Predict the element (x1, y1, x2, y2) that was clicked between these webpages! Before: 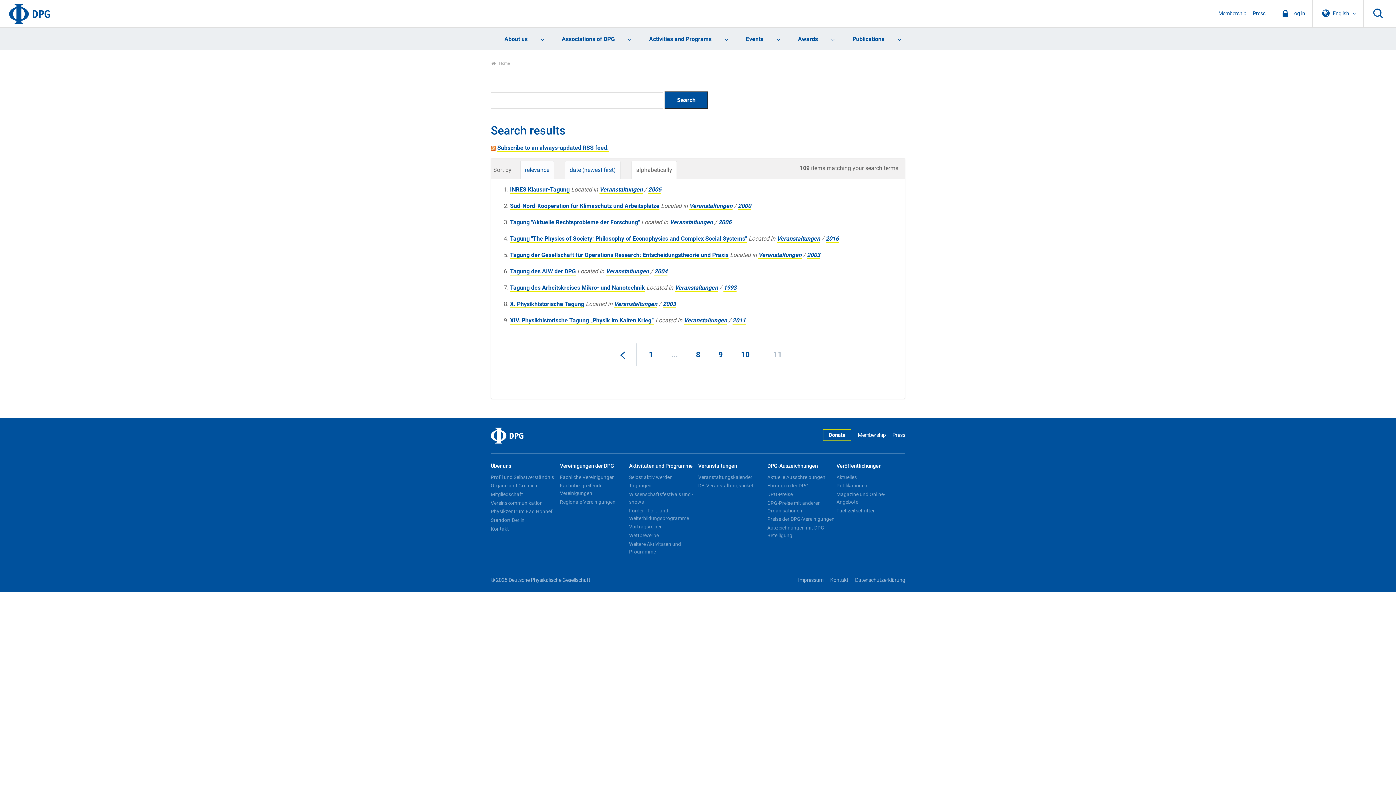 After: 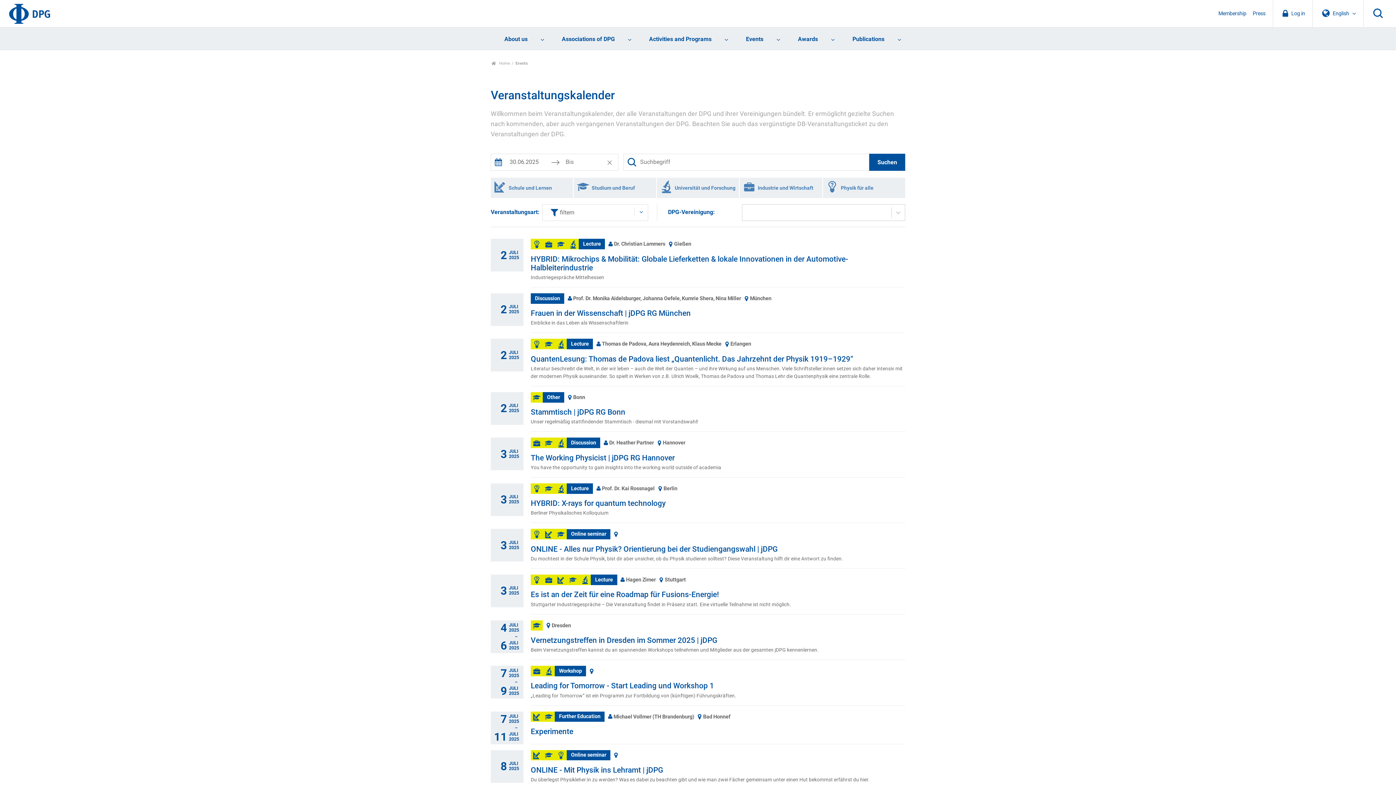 Action: label: Events bbox: (732, 27, 784, 50)